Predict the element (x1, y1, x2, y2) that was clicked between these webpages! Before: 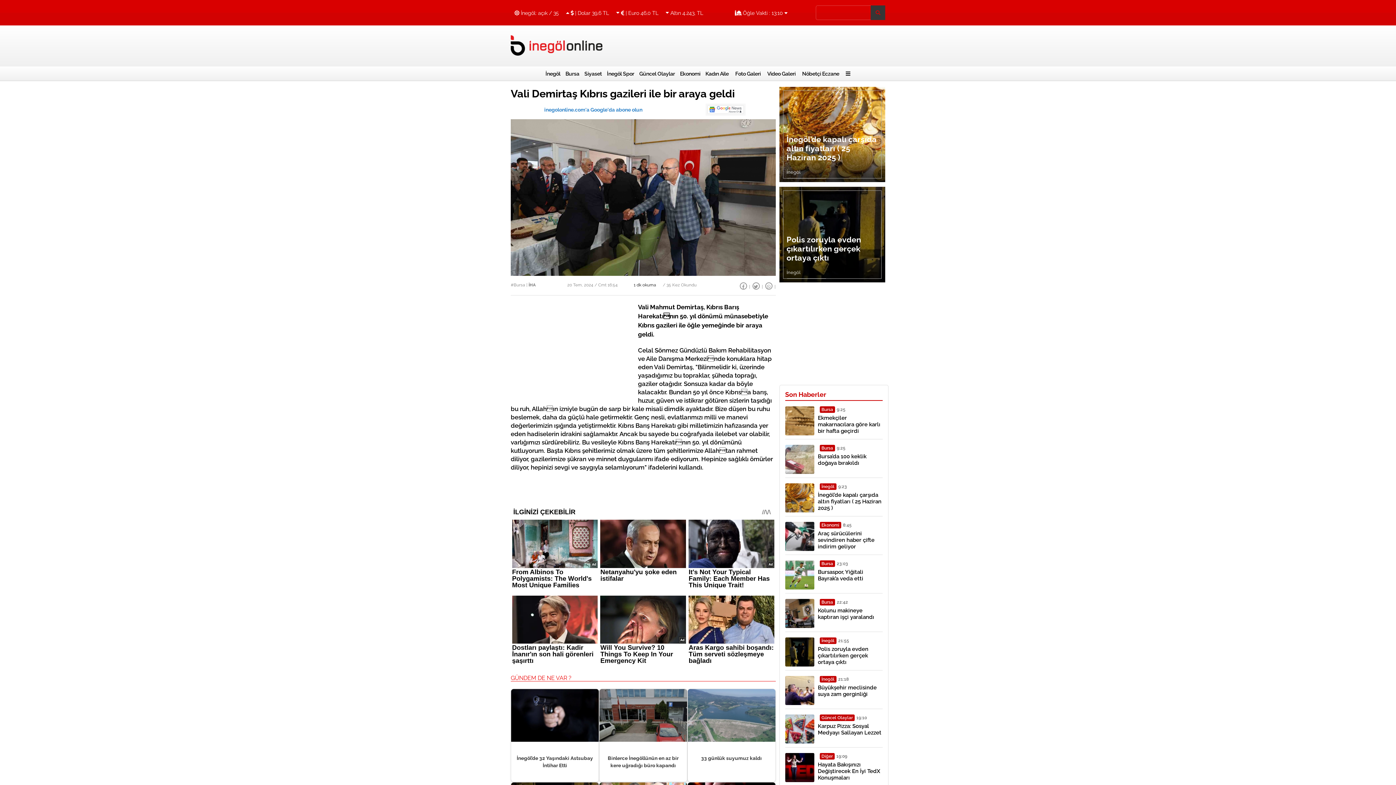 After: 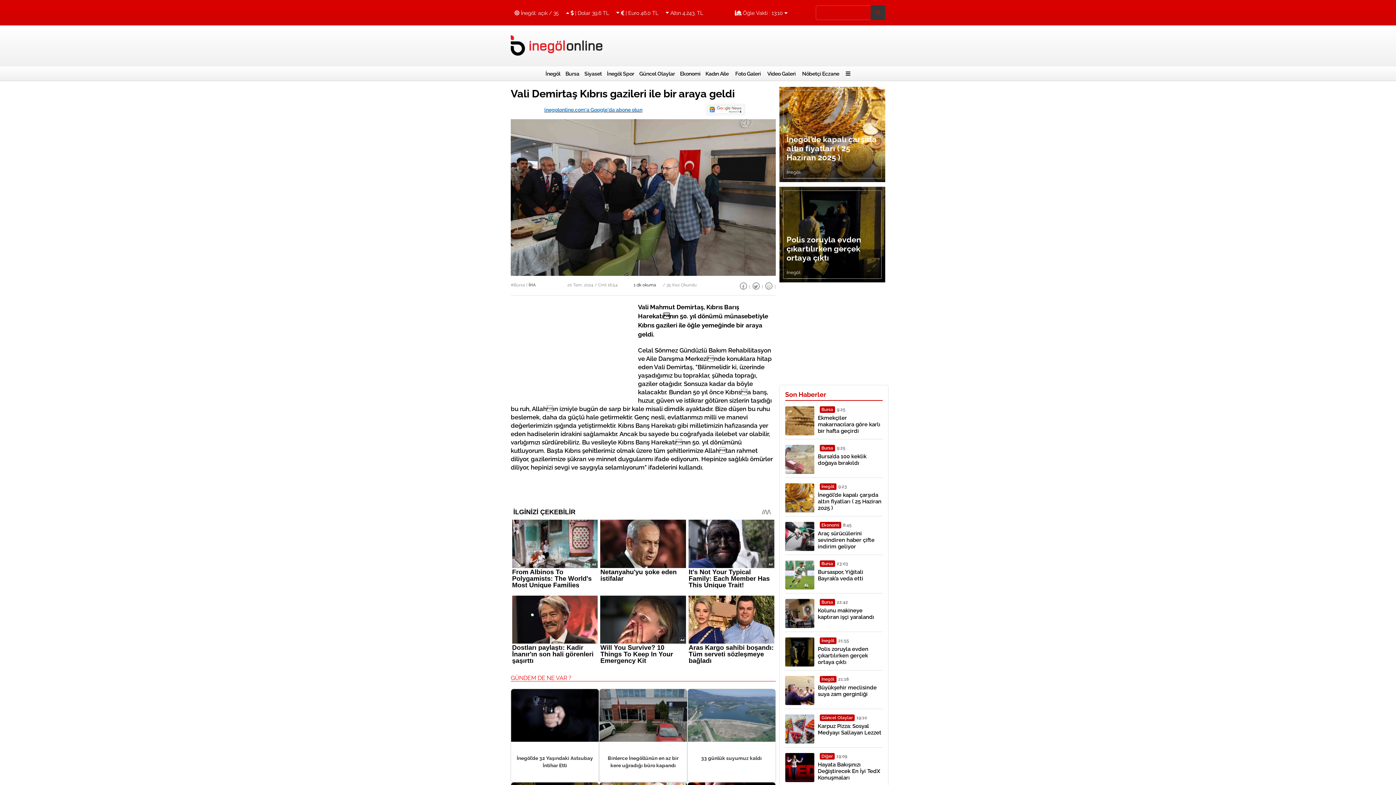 Action: label: inegolonline.com'a Google'da abone olun bbox: (510, 100, 775, 119)